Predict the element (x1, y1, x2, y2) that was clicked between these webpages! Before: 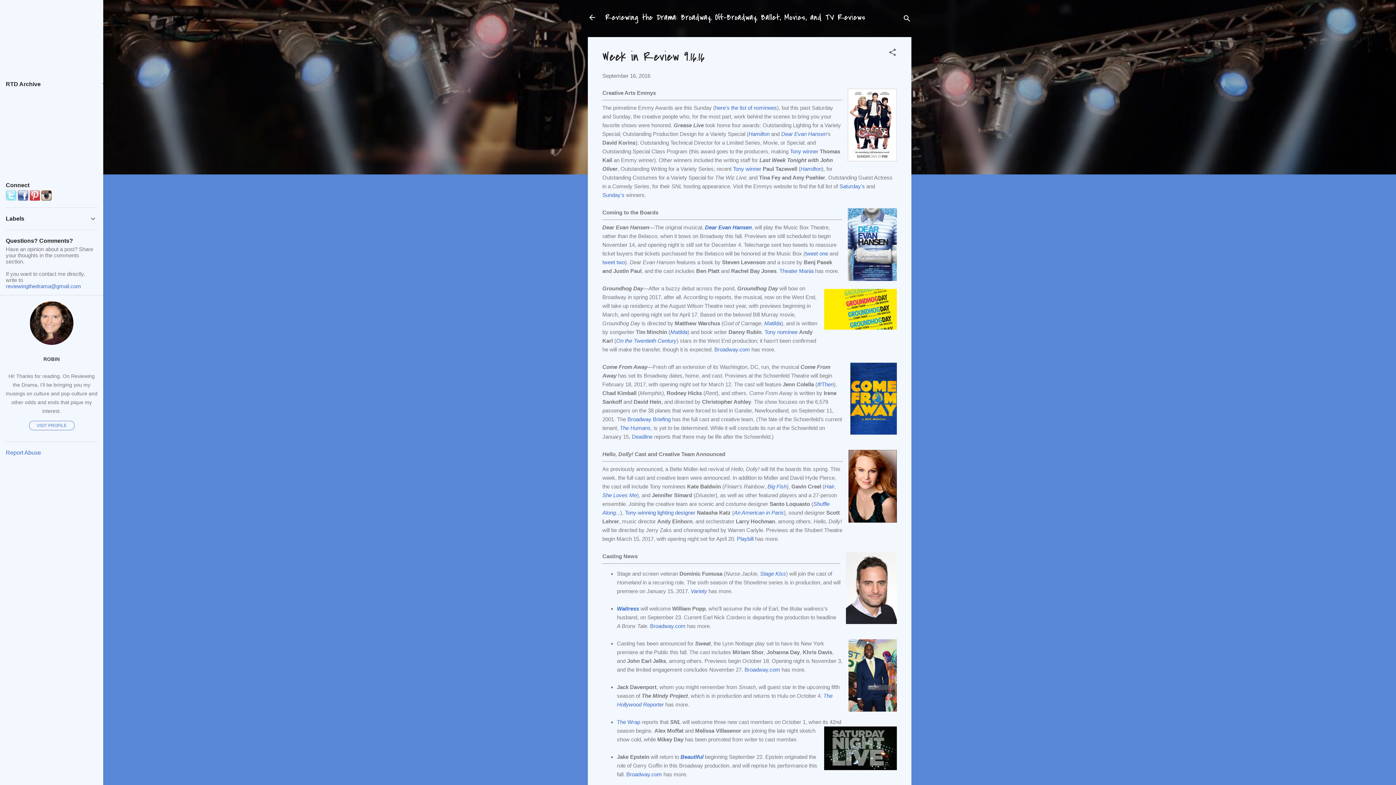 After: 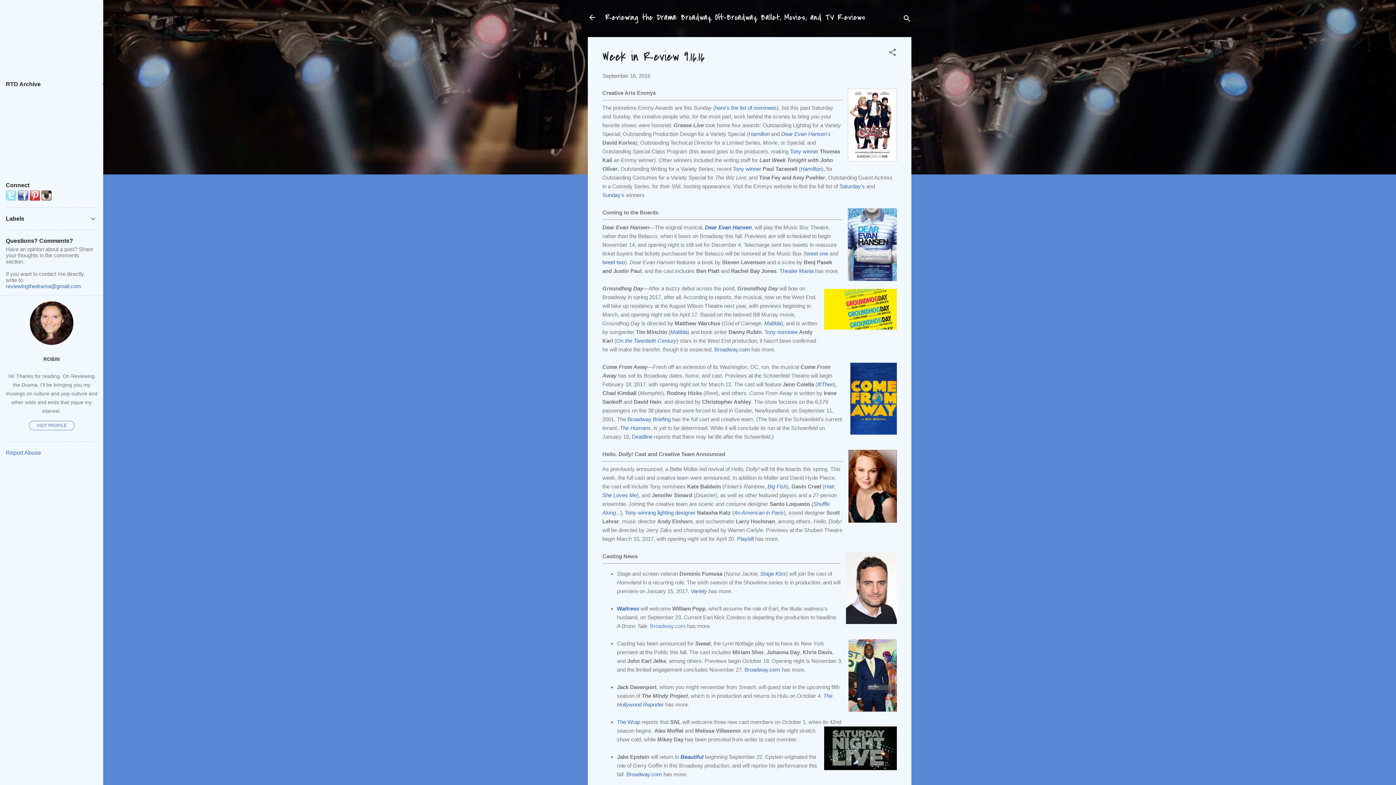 Action: bbox: (650, 623, 685, 629) label: Broadway.com